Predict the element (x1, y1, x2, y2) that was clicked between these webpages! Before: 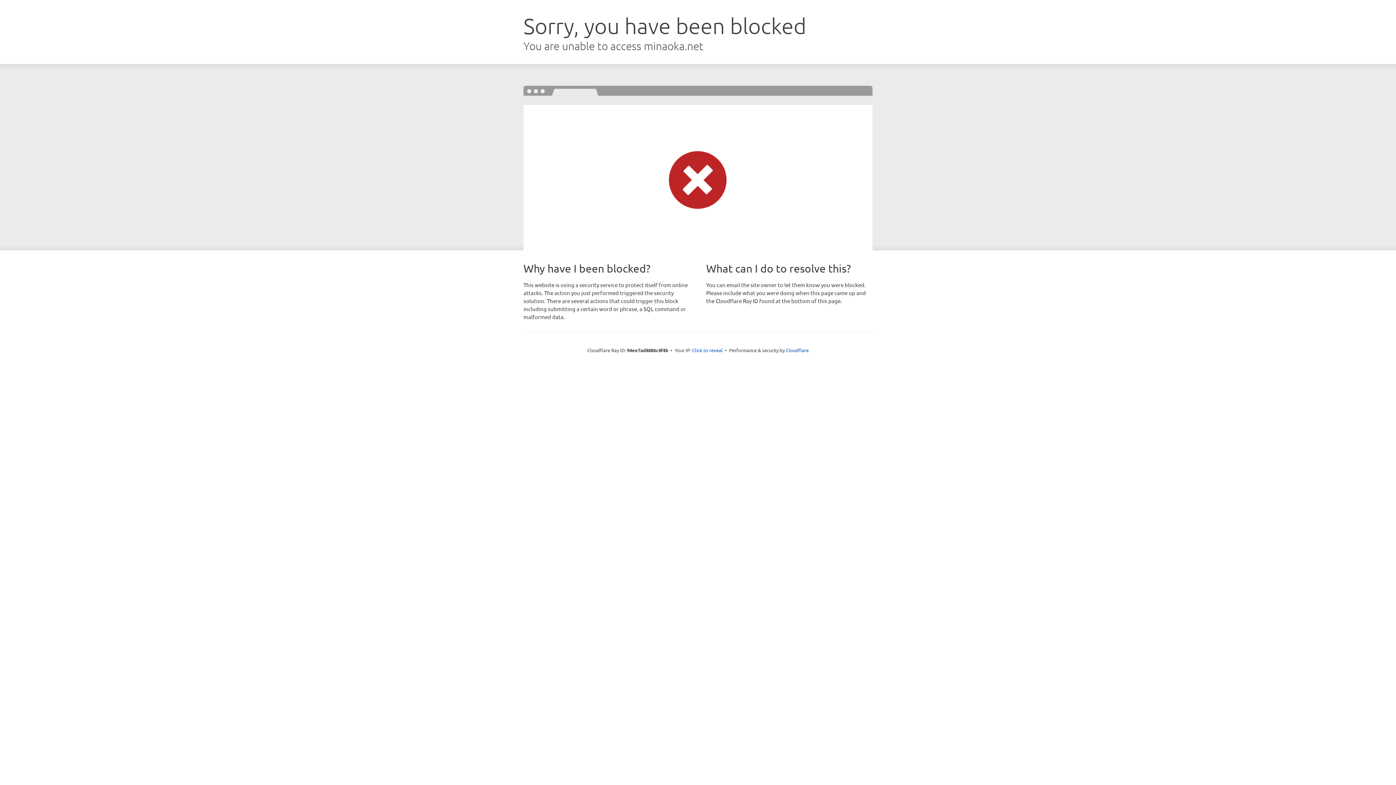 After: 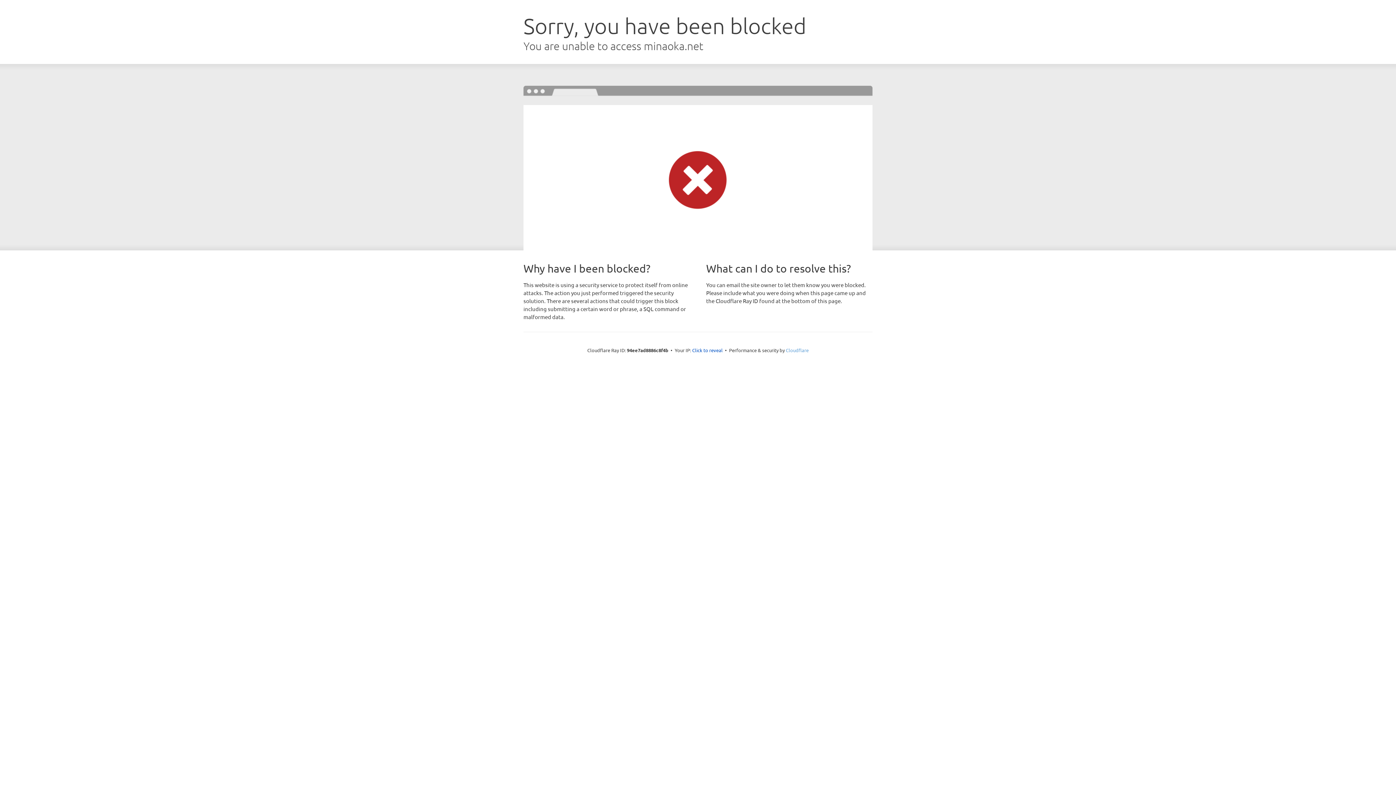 Action: bbox: (786, 347, 808, 353) label: Cloudflare